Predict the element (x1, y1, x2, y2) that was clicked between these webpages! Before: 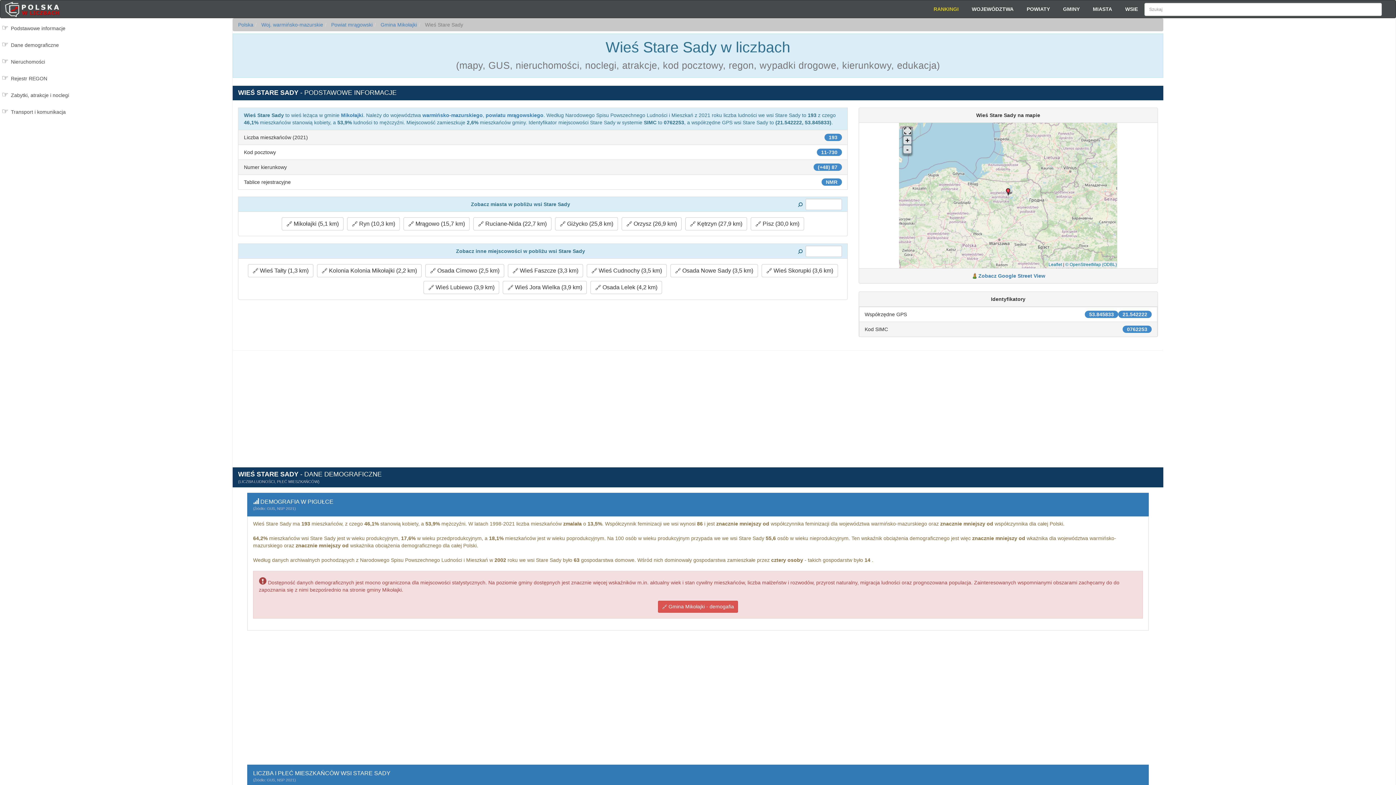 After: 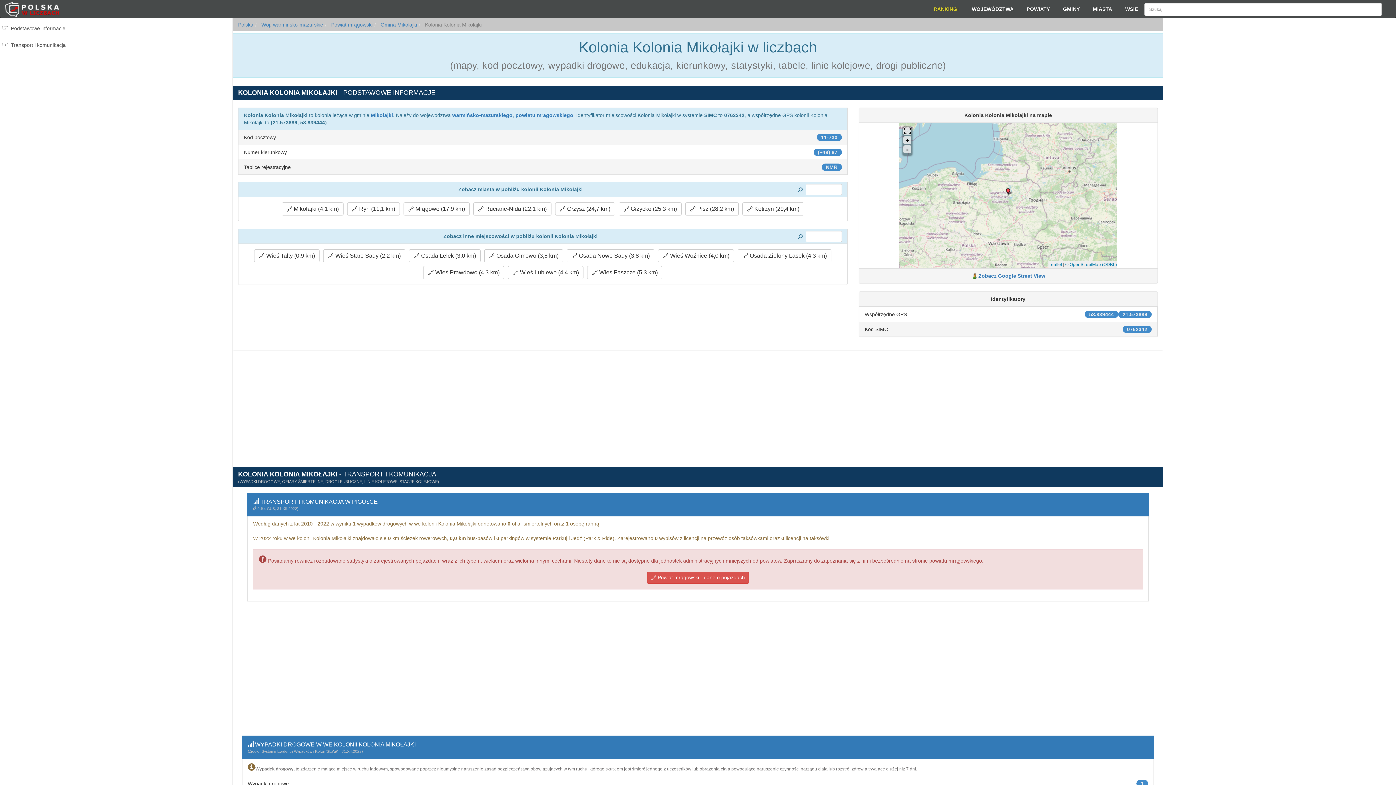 Action: bbox: (317, 264, 421, 277) label:  Kolonia Kolonia Mikołajki (2,2 km)